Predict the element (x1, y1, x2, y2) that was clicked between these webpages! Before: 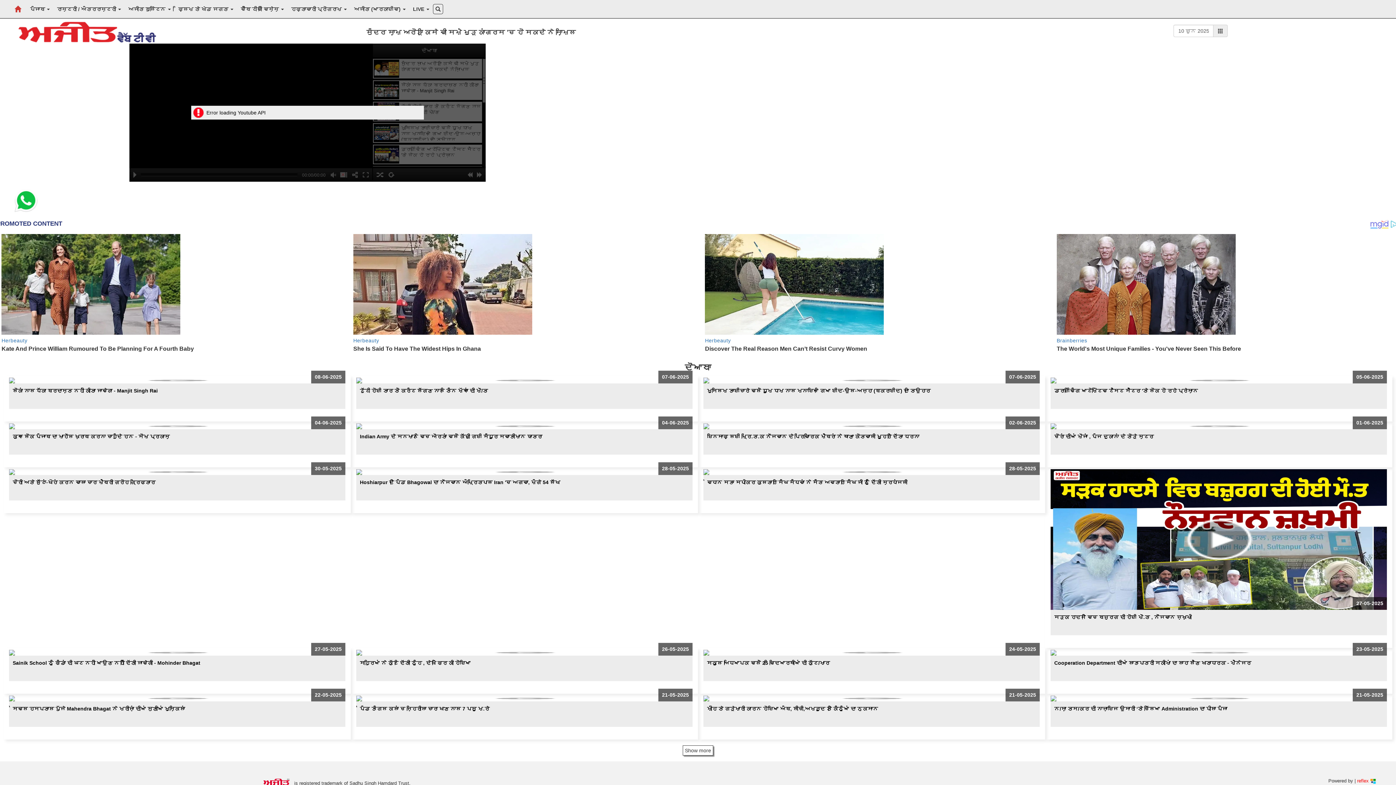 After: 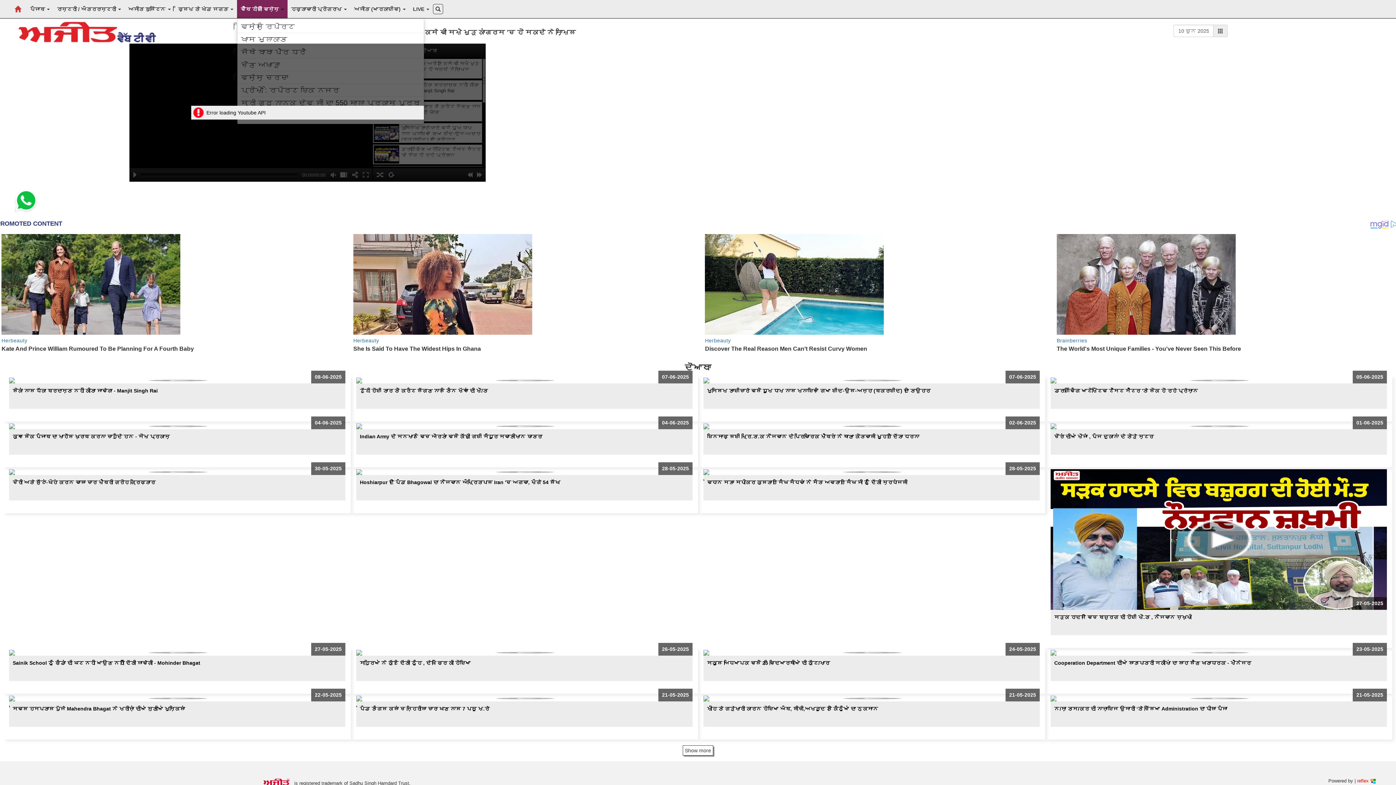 Action: bbox: (237, 0, 287, 18) label: ਵੈੱਬ ਟੀਵੀ ਵਿਸ਼ੇਸ਼ 